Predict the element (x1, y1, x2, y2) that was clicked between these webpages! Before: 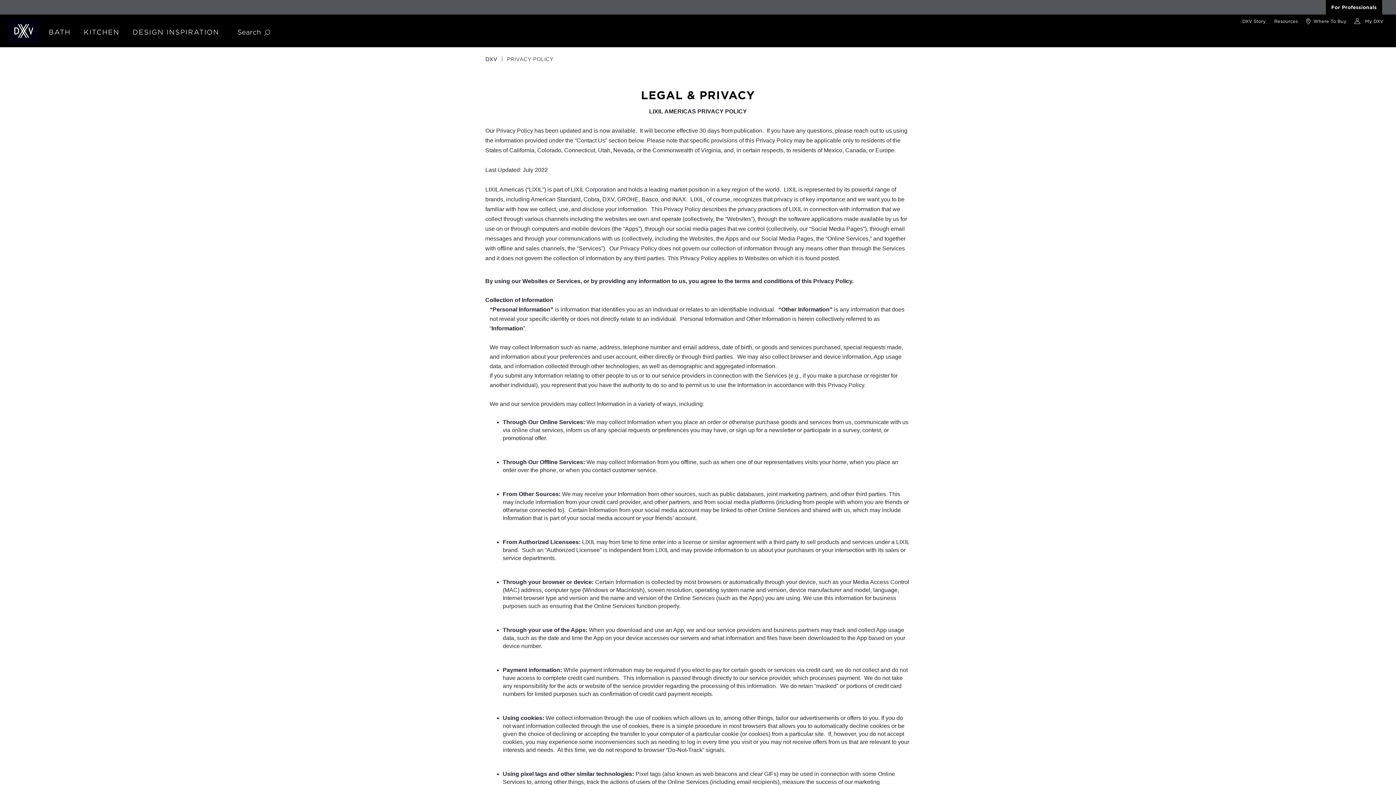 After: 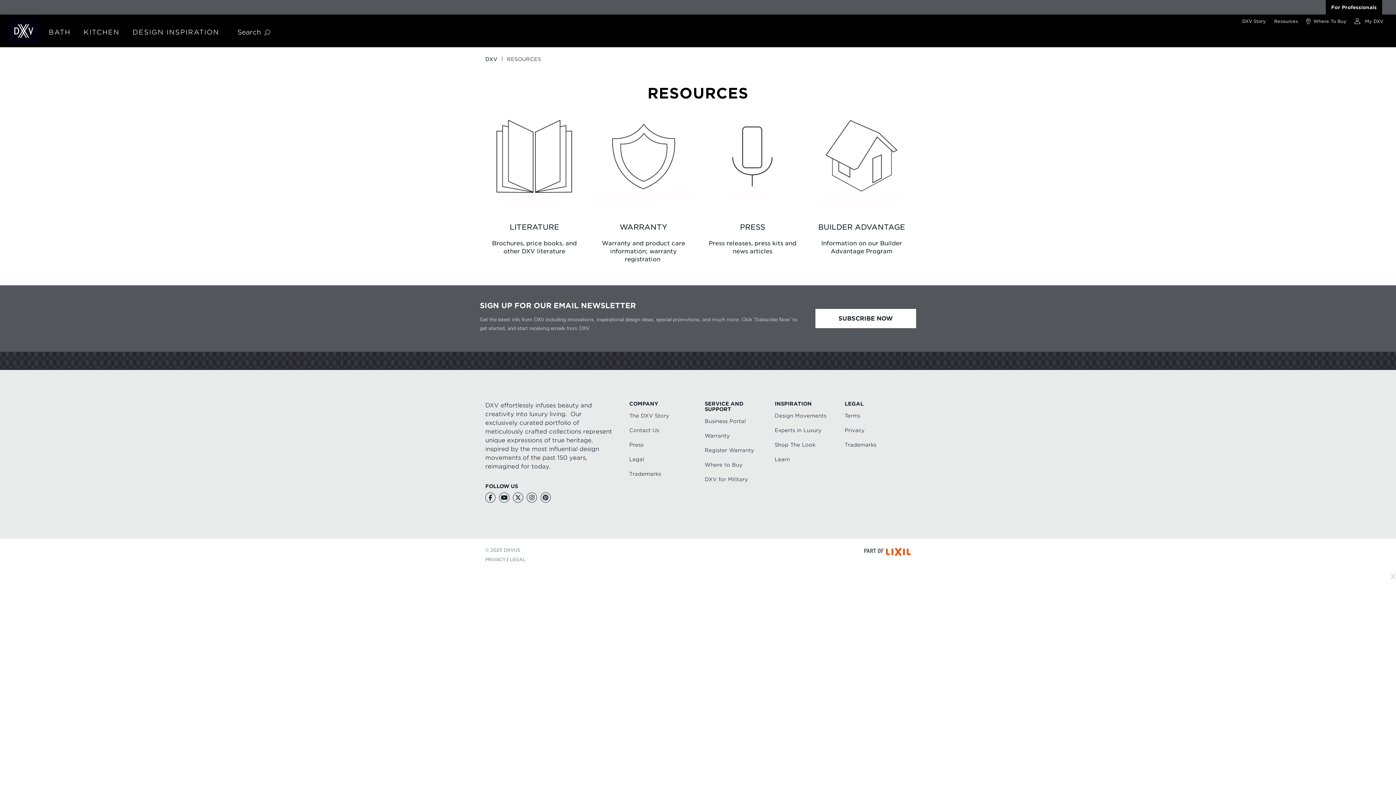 Action: bbox: (1274, 18, 1298, 24) label: Resources